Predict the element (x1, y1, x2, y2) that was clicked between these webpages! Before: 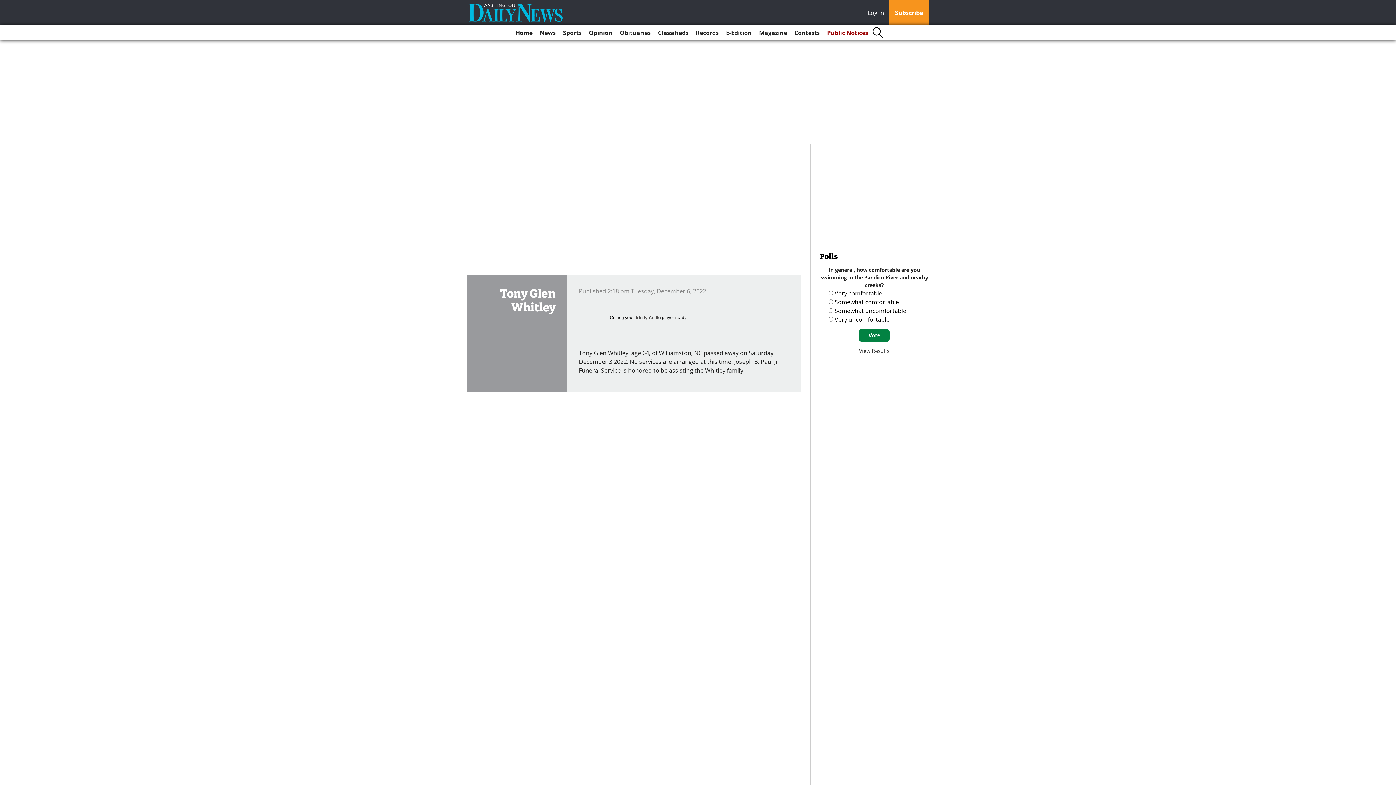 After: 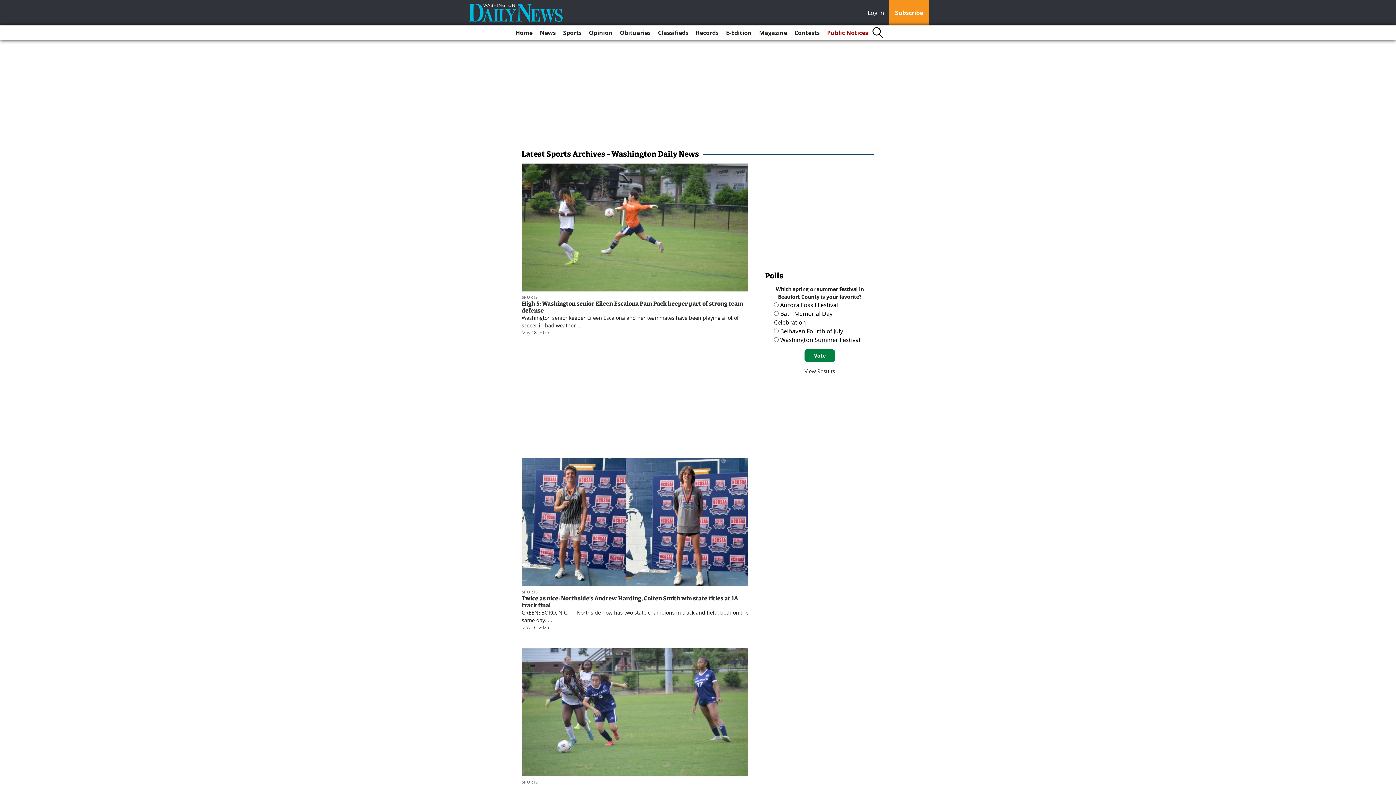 Action: label: Sports bbox: (560, 25, 584, 40)